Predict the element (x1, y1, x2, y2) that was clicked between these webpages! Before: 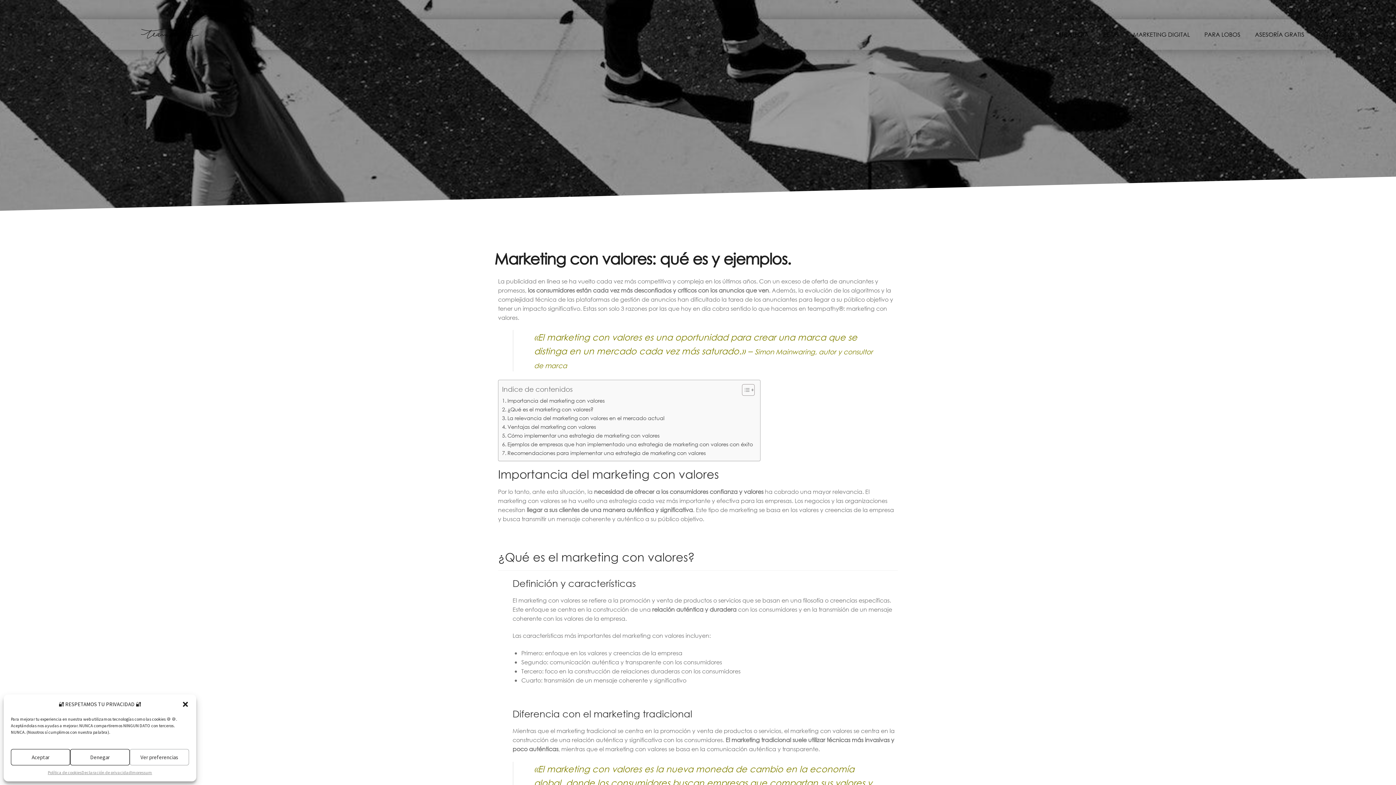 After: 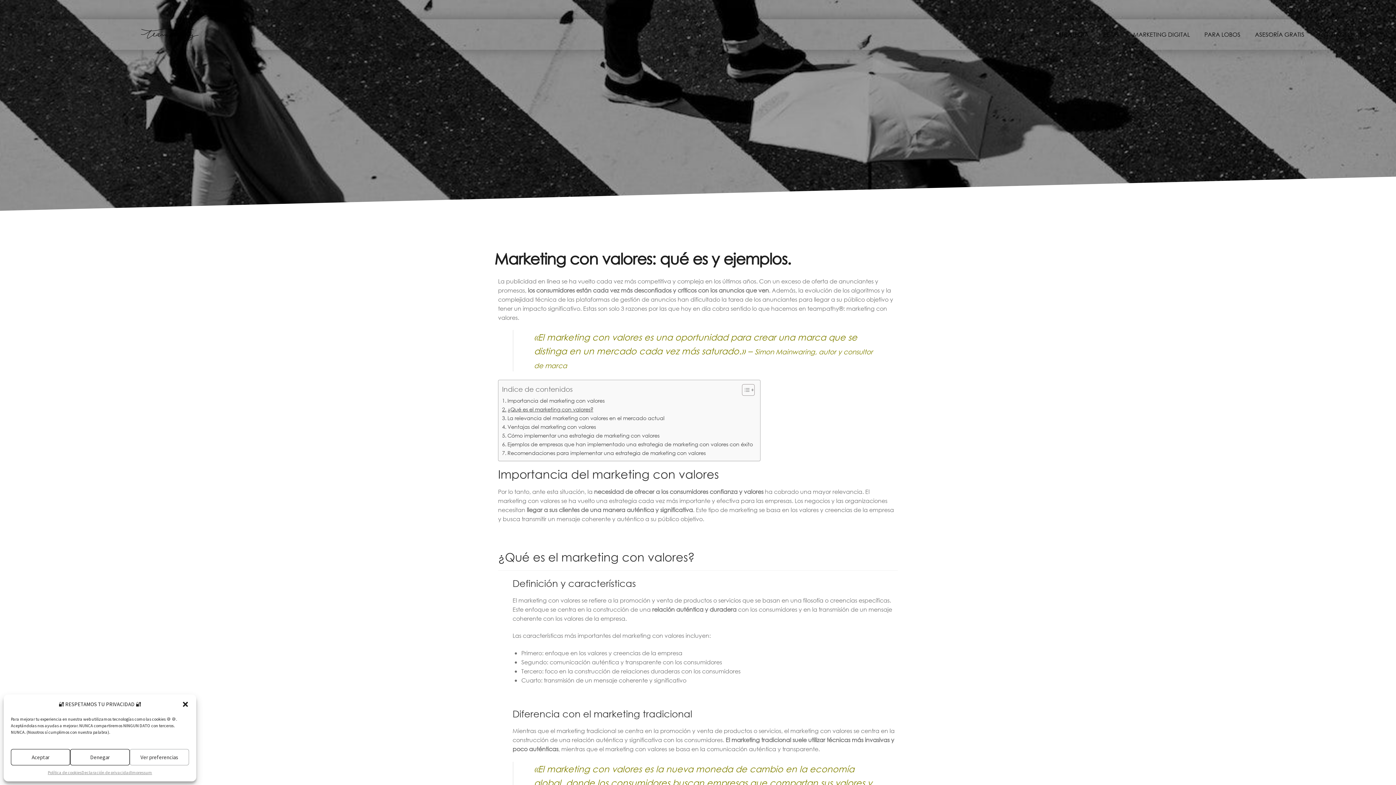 Action: label: ¿Qué es el marketing con valores? bbox: (502, 405, 593, 413)